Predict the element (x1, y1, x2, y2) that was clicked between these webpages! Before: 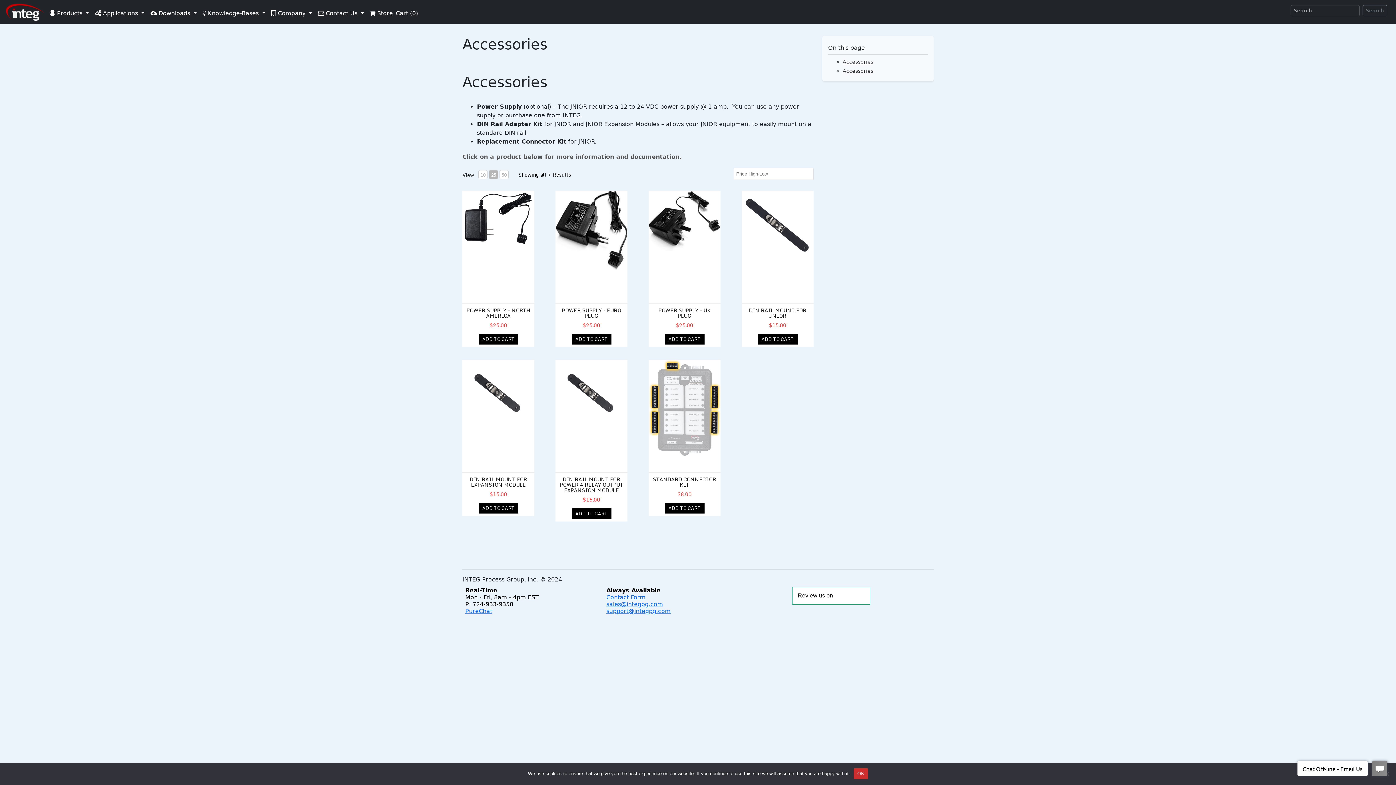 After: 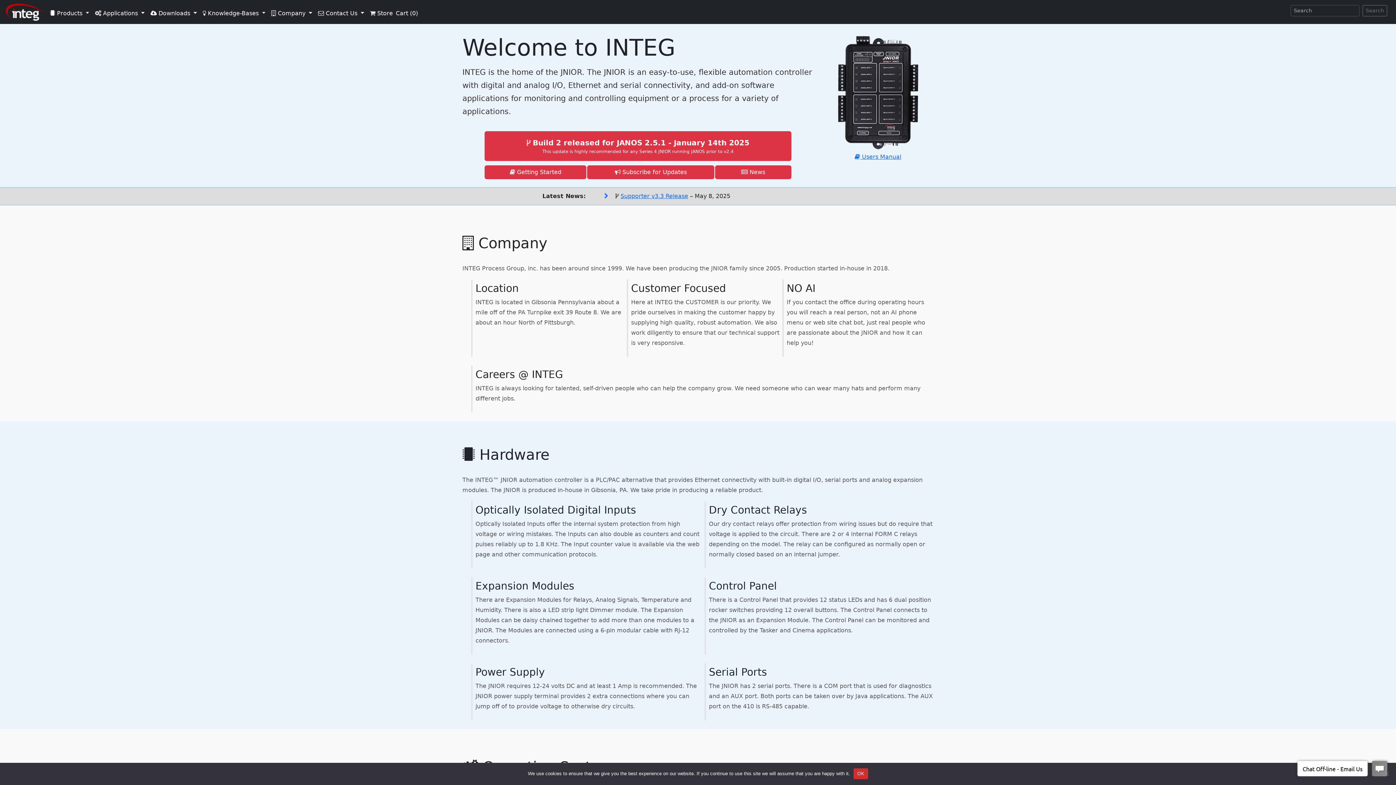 Action: bbox: (5, 1, 44, 22)